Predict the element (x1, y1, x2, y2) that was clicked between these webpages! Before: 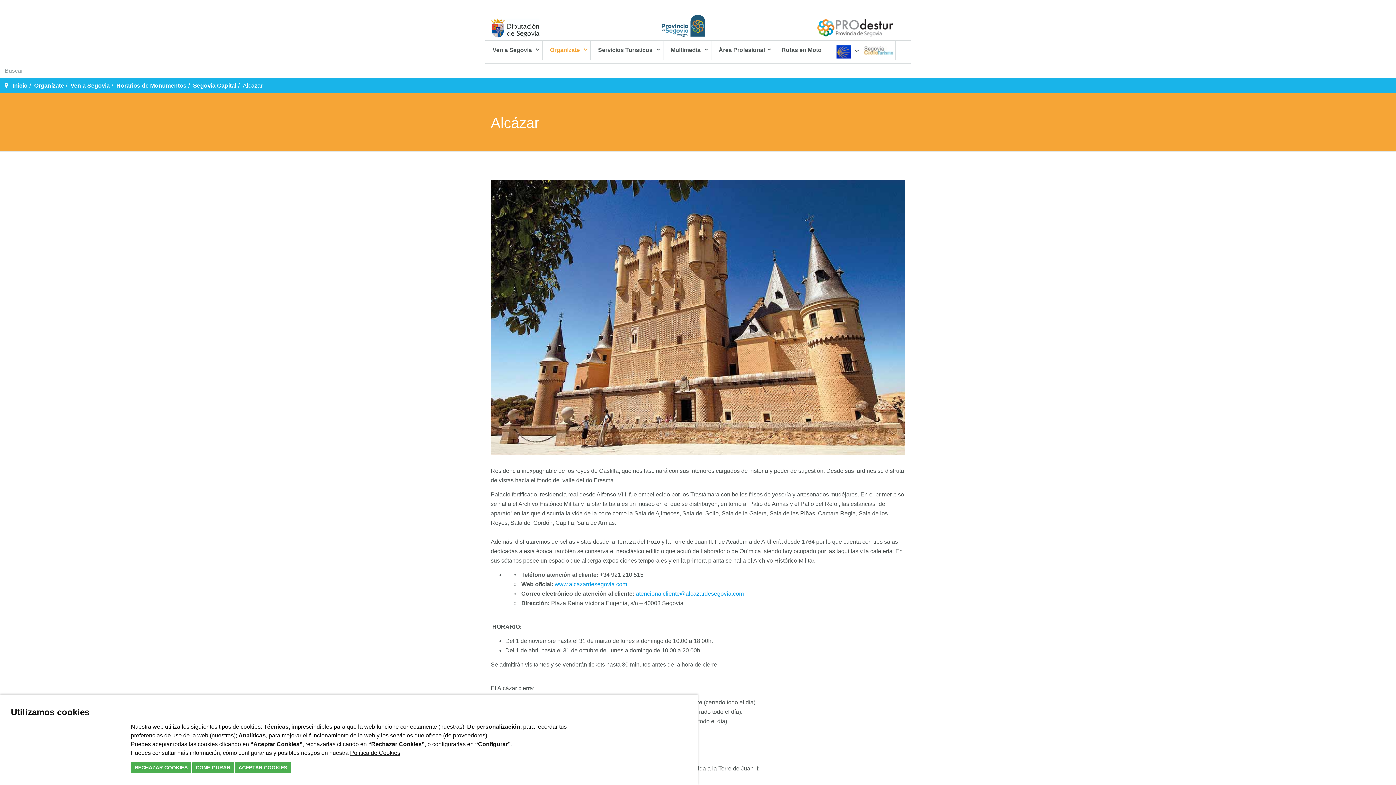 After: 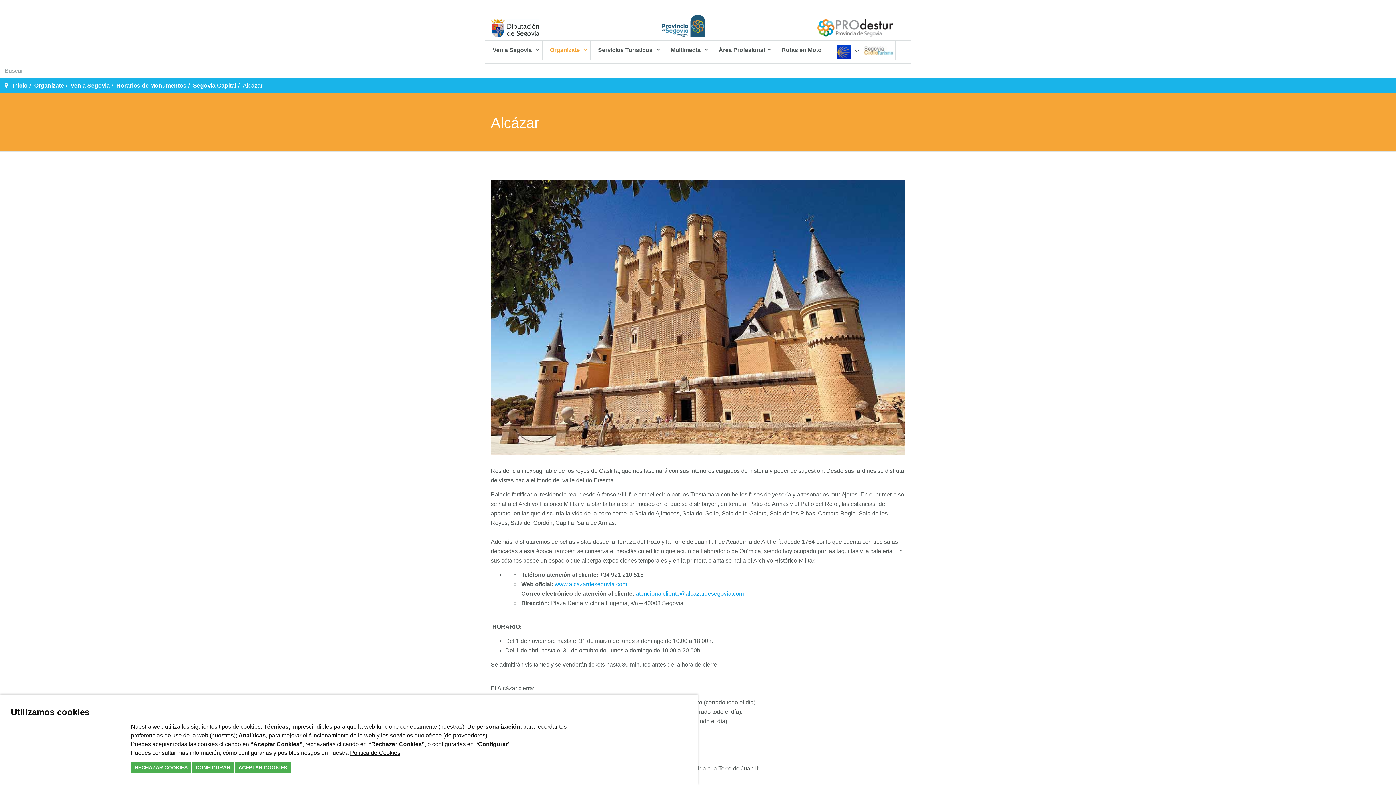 Action: bbox: (490, 18, 539, 37)